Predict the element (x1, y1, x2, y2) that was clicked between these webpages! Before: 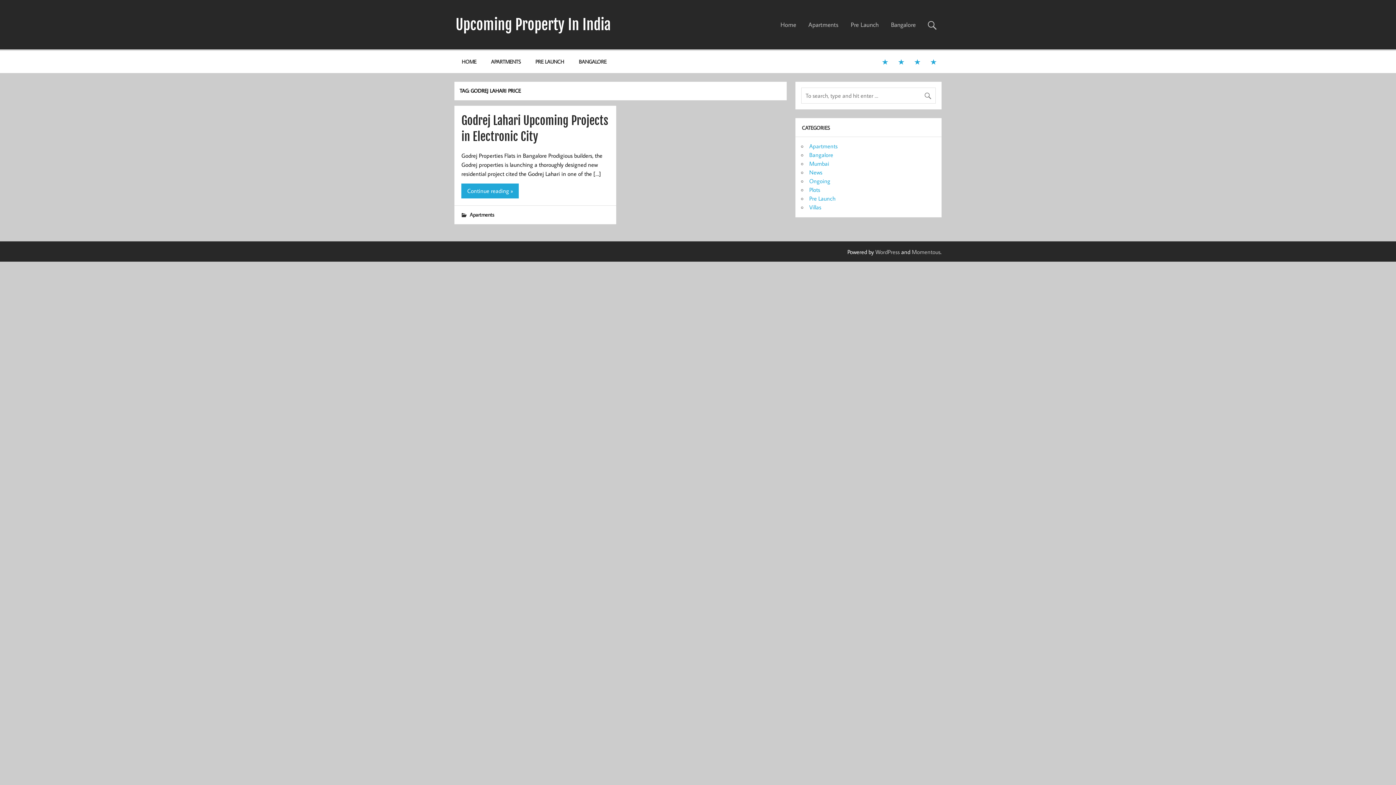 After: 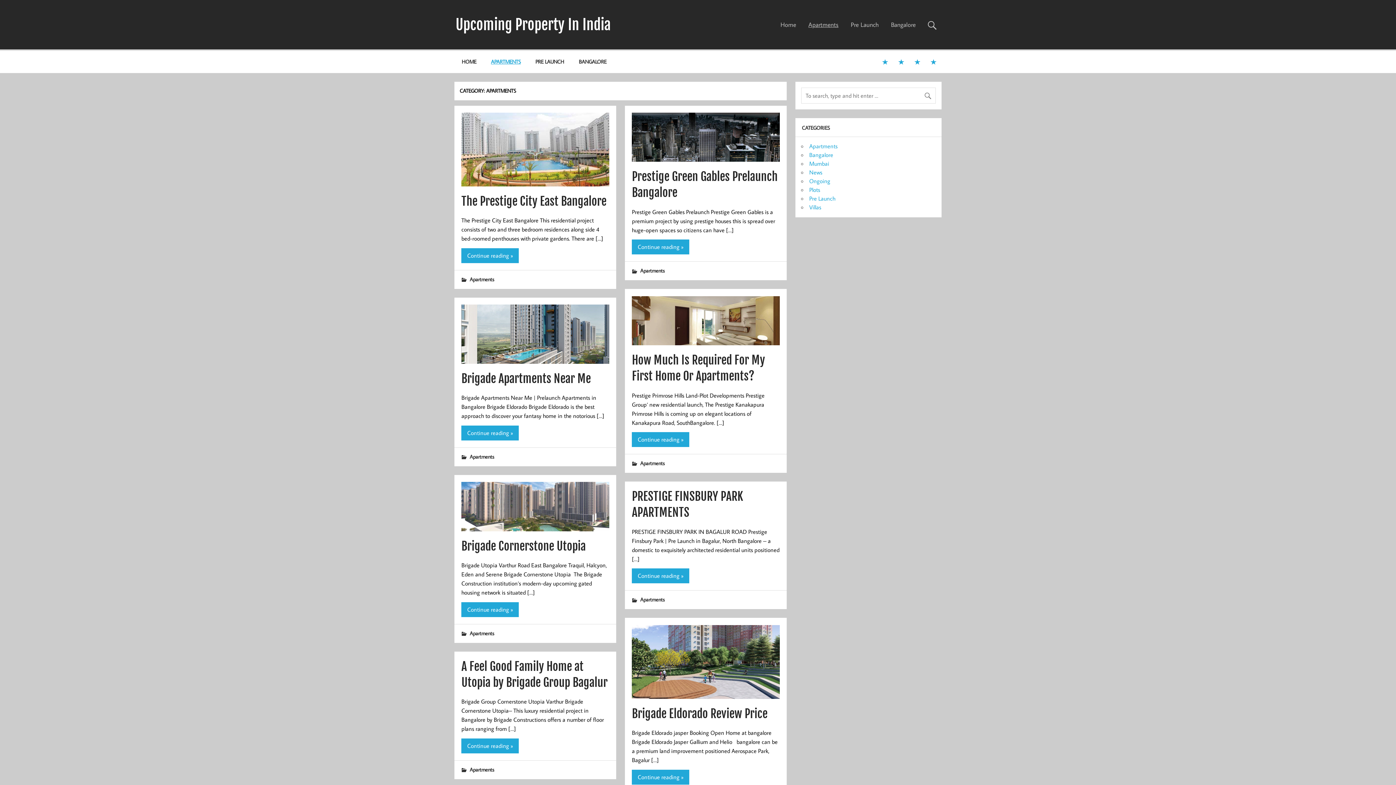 Action: bbox: (809, 142, 837, 149) label: Apartments